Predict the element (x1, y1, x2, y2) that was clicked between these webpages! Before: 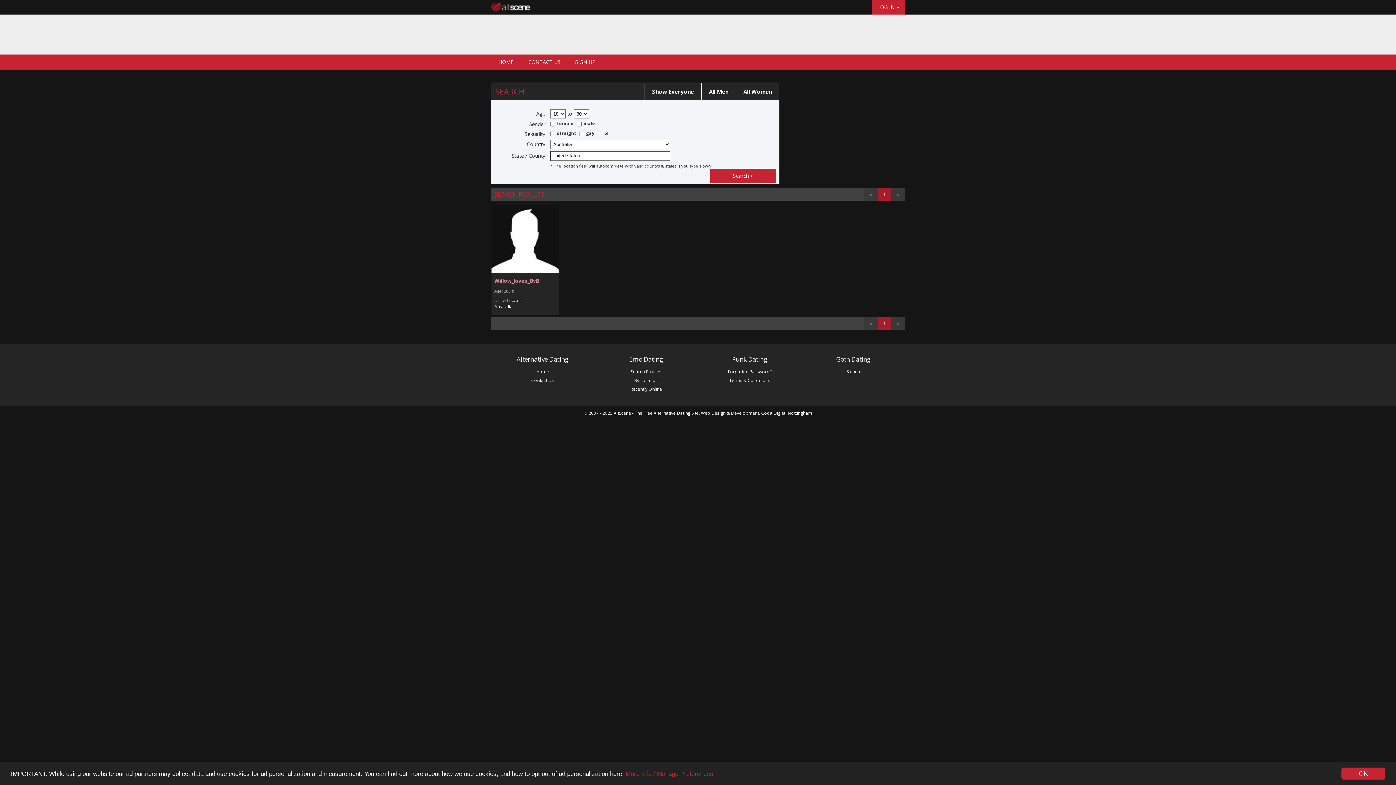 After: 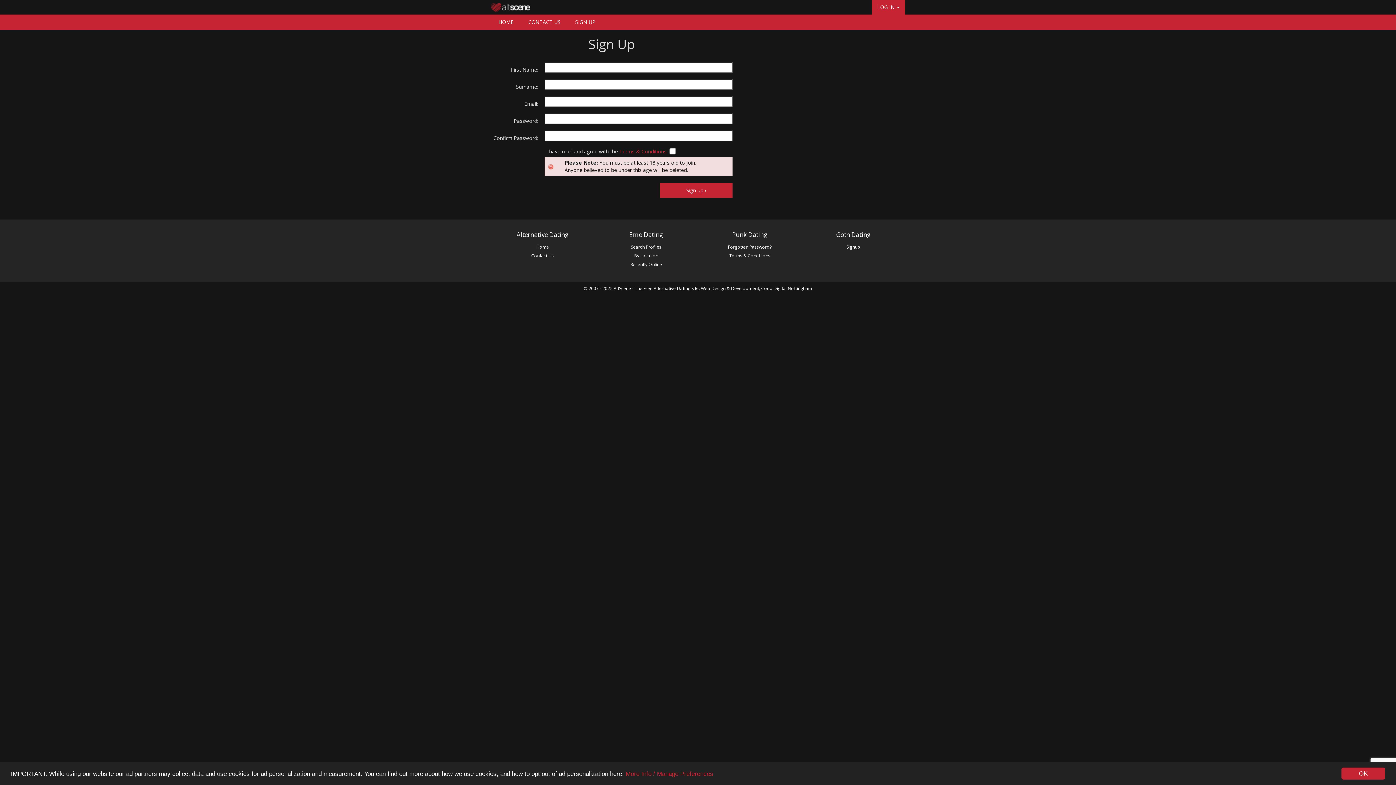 Action: label: Signup bbox: (801, 367, 905, 376)